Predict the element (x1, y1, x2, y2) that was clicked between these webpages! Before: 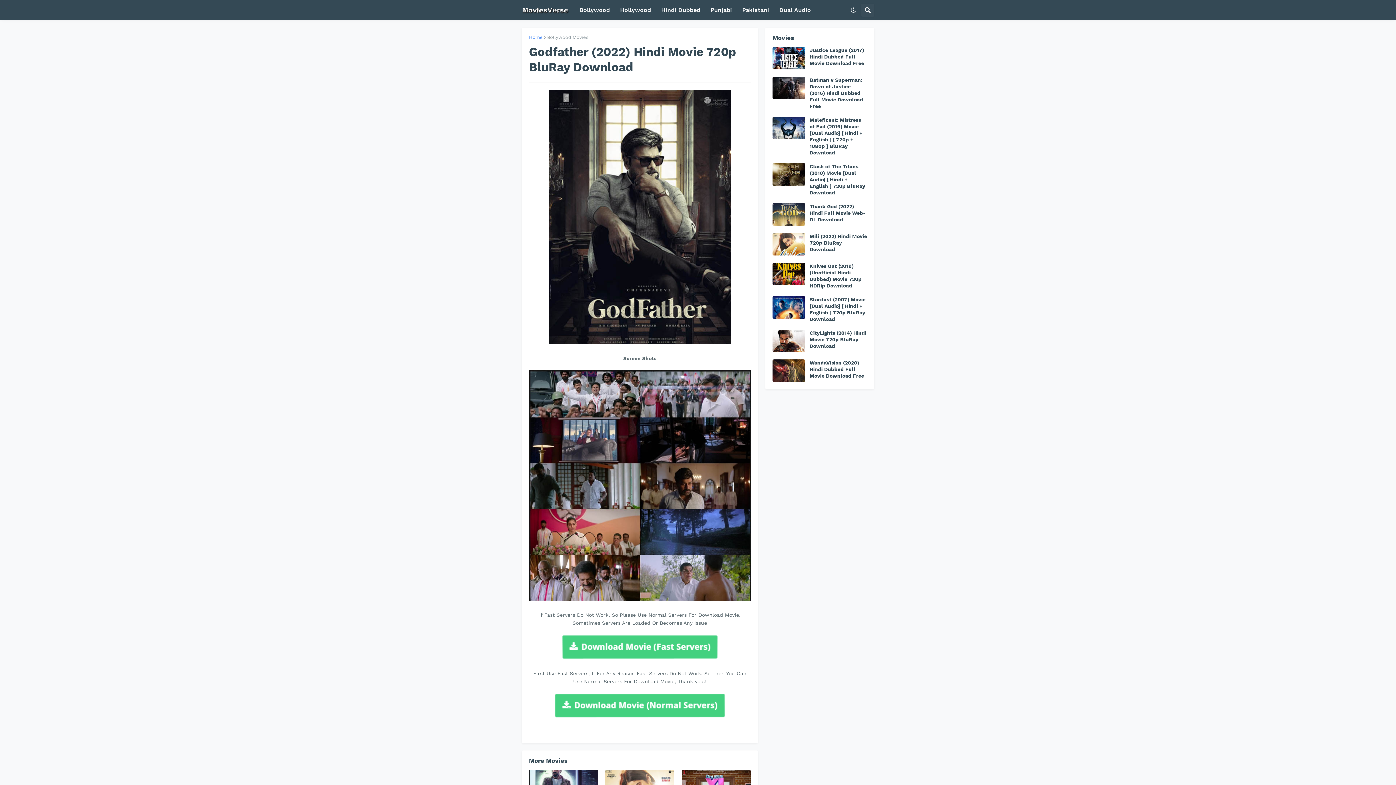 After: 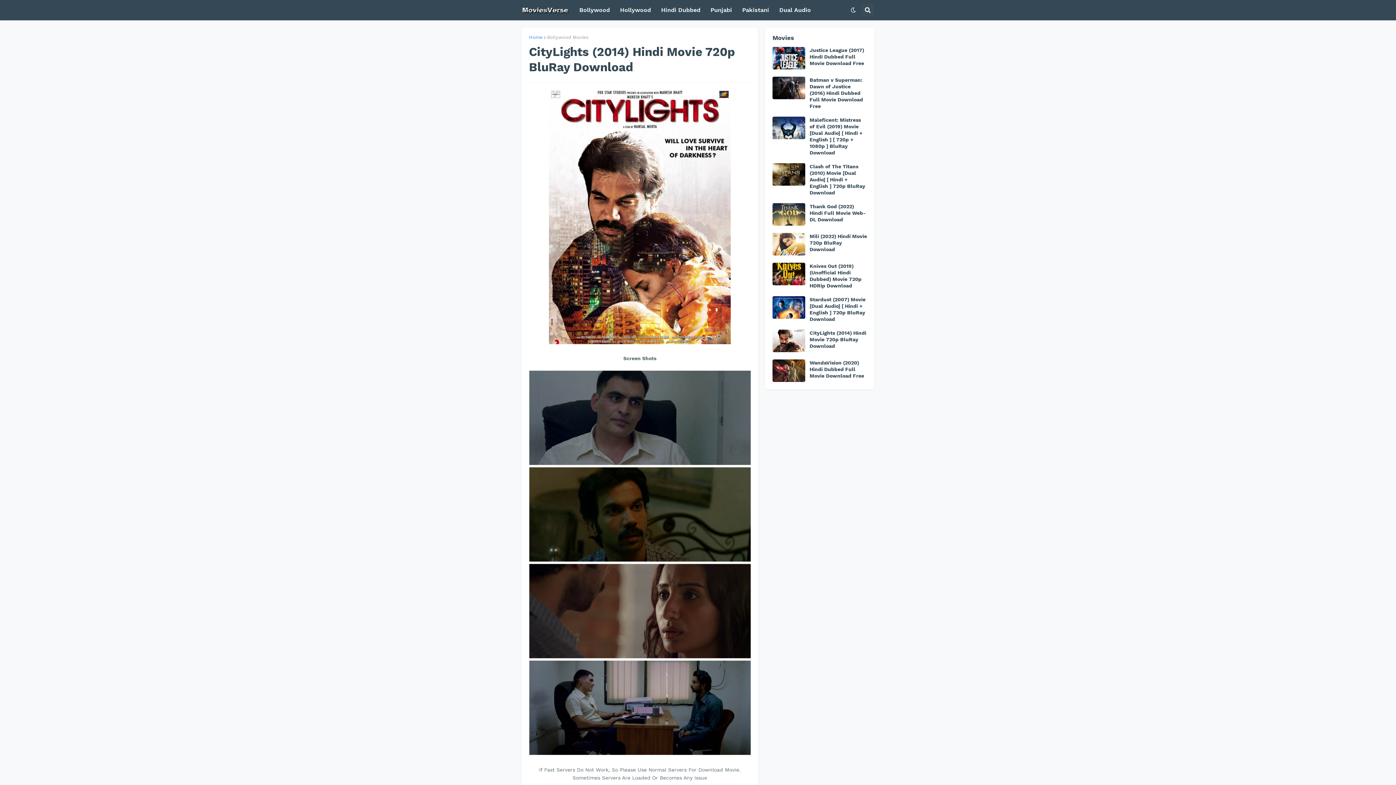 Action: label: CityLights (2014) Hindi Movie 720p BluRay Download bbox: (809, 329, 867, 349)